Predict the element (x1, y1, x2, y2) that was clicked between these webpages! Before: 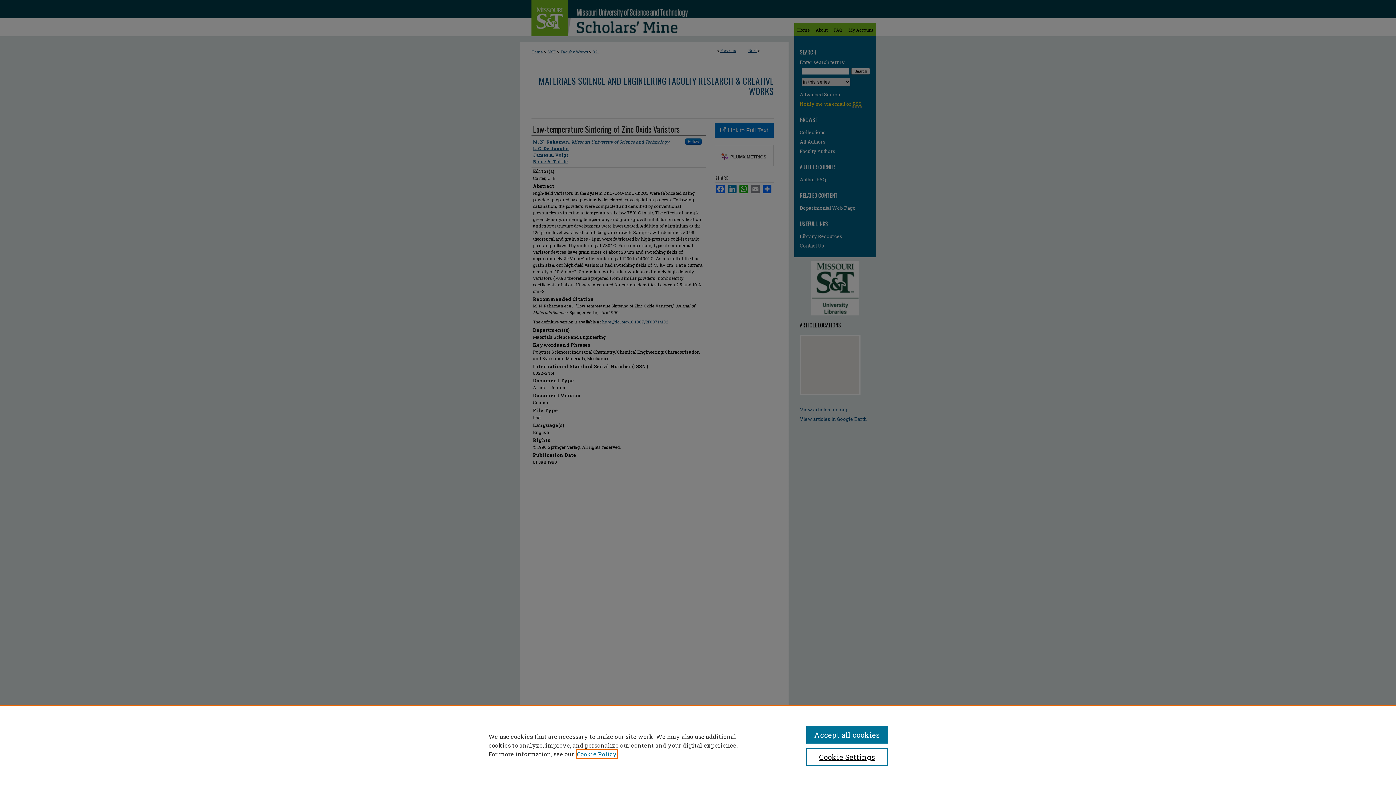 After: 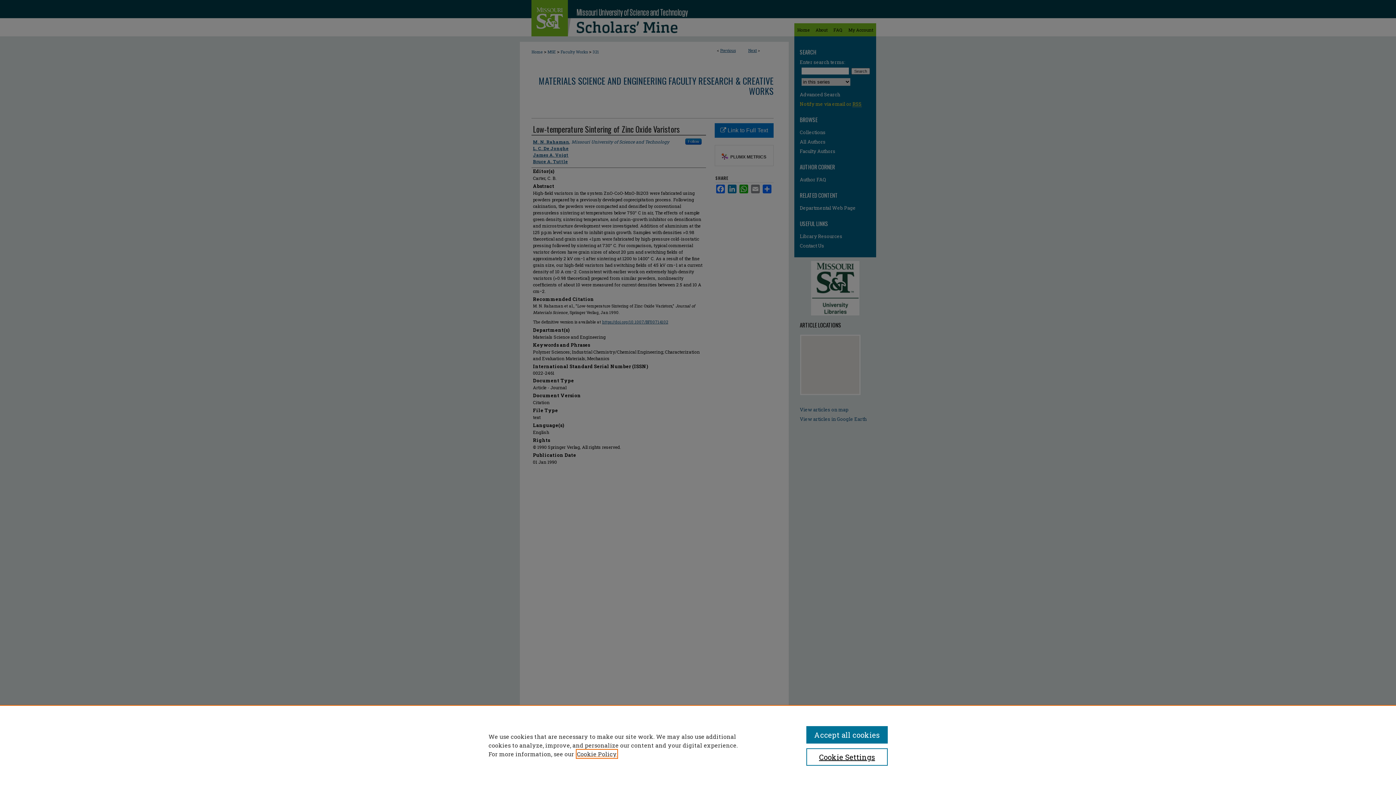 Action: label: , opens in a new tab bbox: (577, 750, 617, 758)